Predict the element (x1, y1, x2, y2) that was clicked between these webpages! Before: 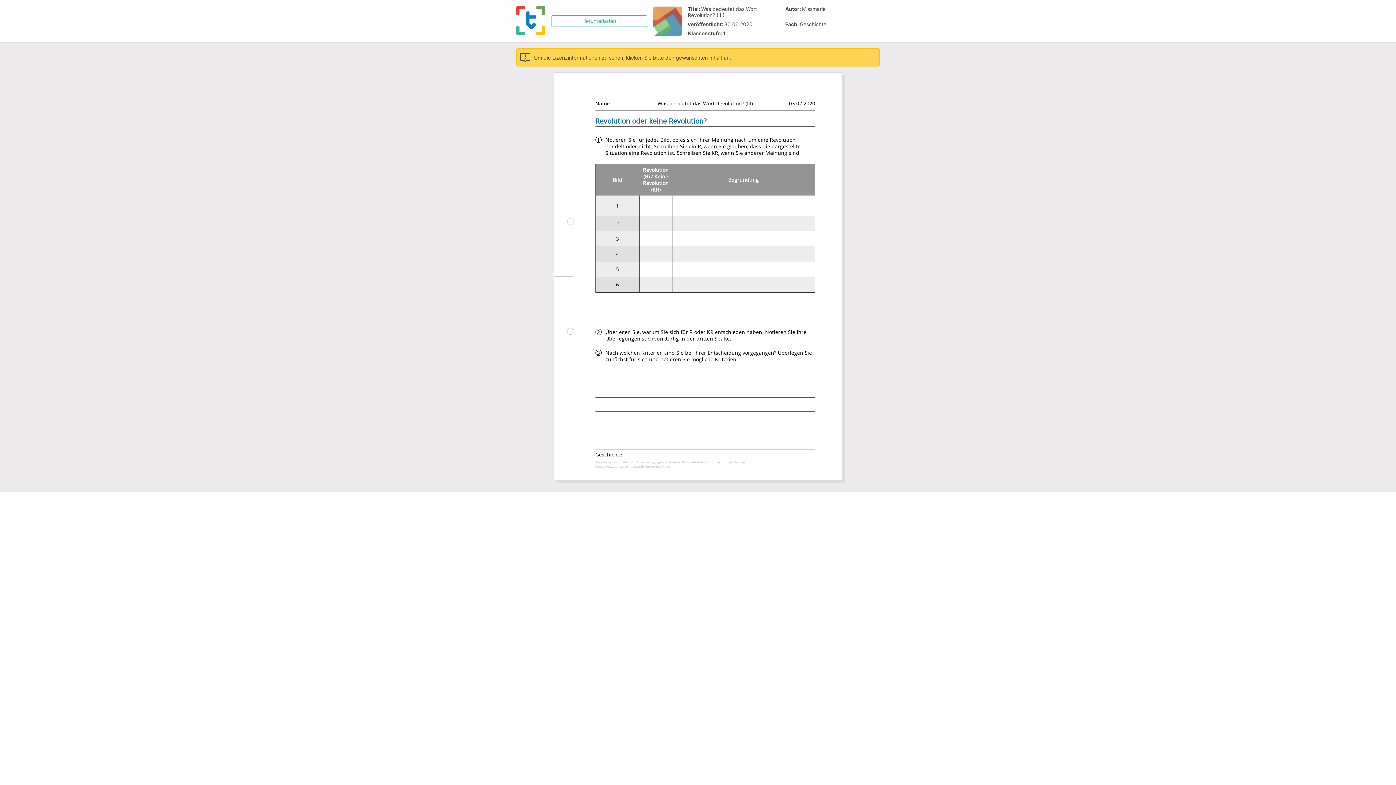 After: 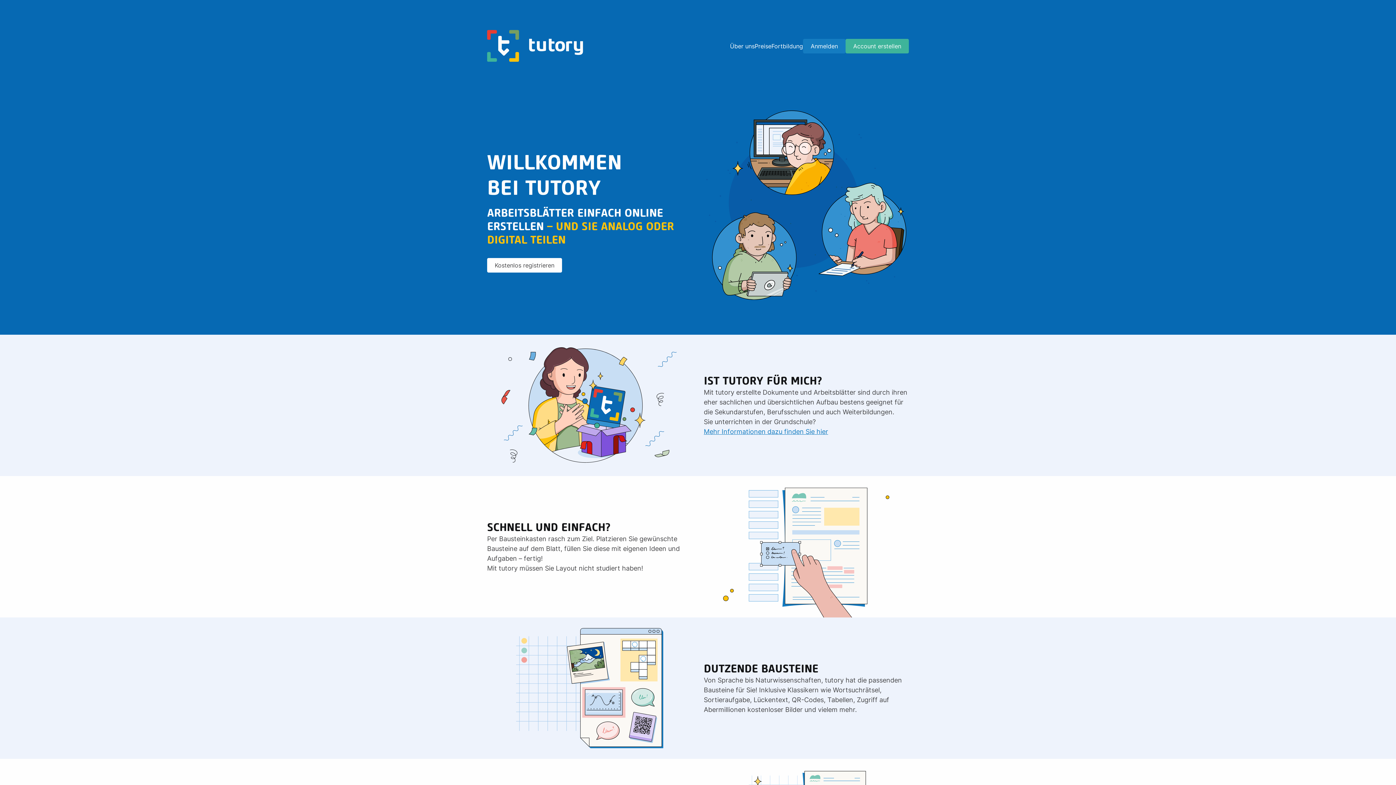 Action: bbox: (516, 6, 545, 36)